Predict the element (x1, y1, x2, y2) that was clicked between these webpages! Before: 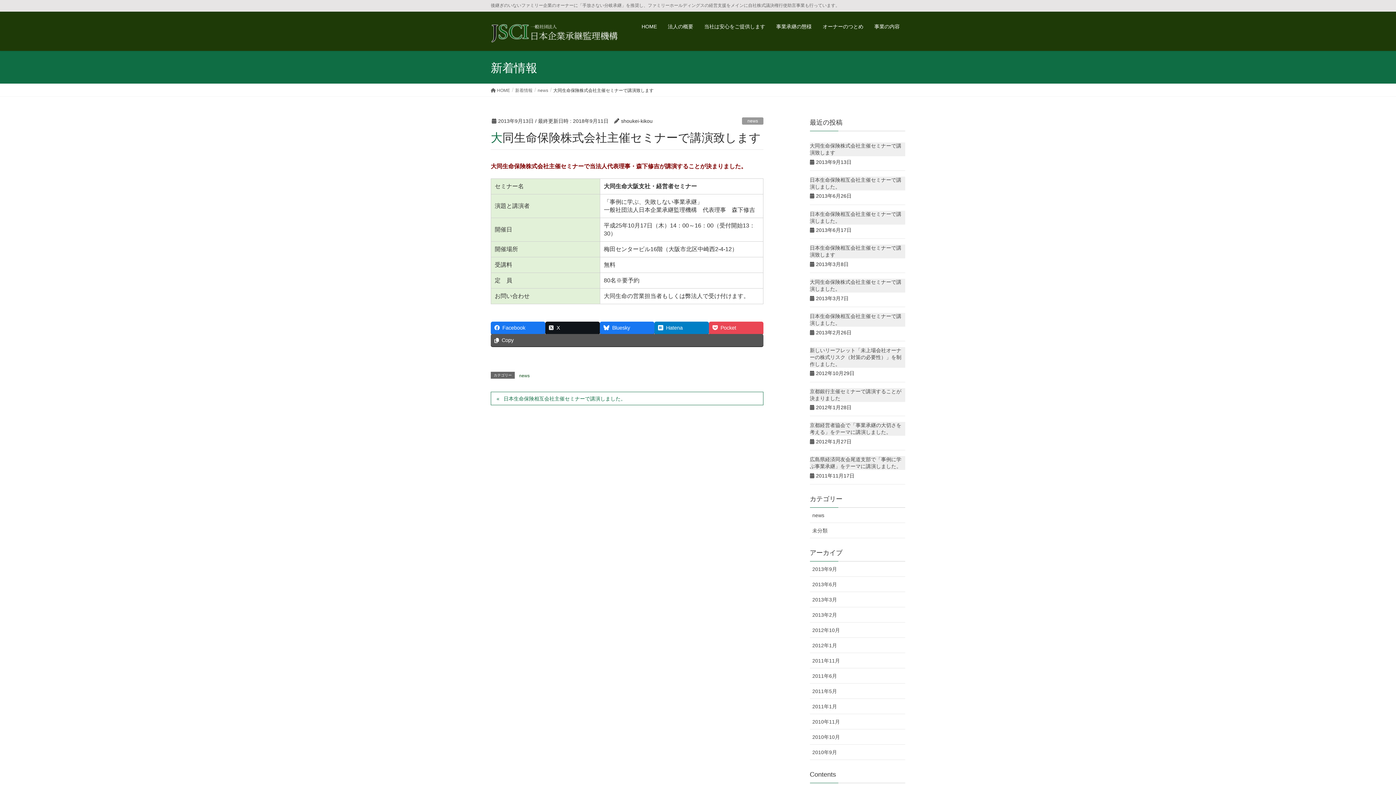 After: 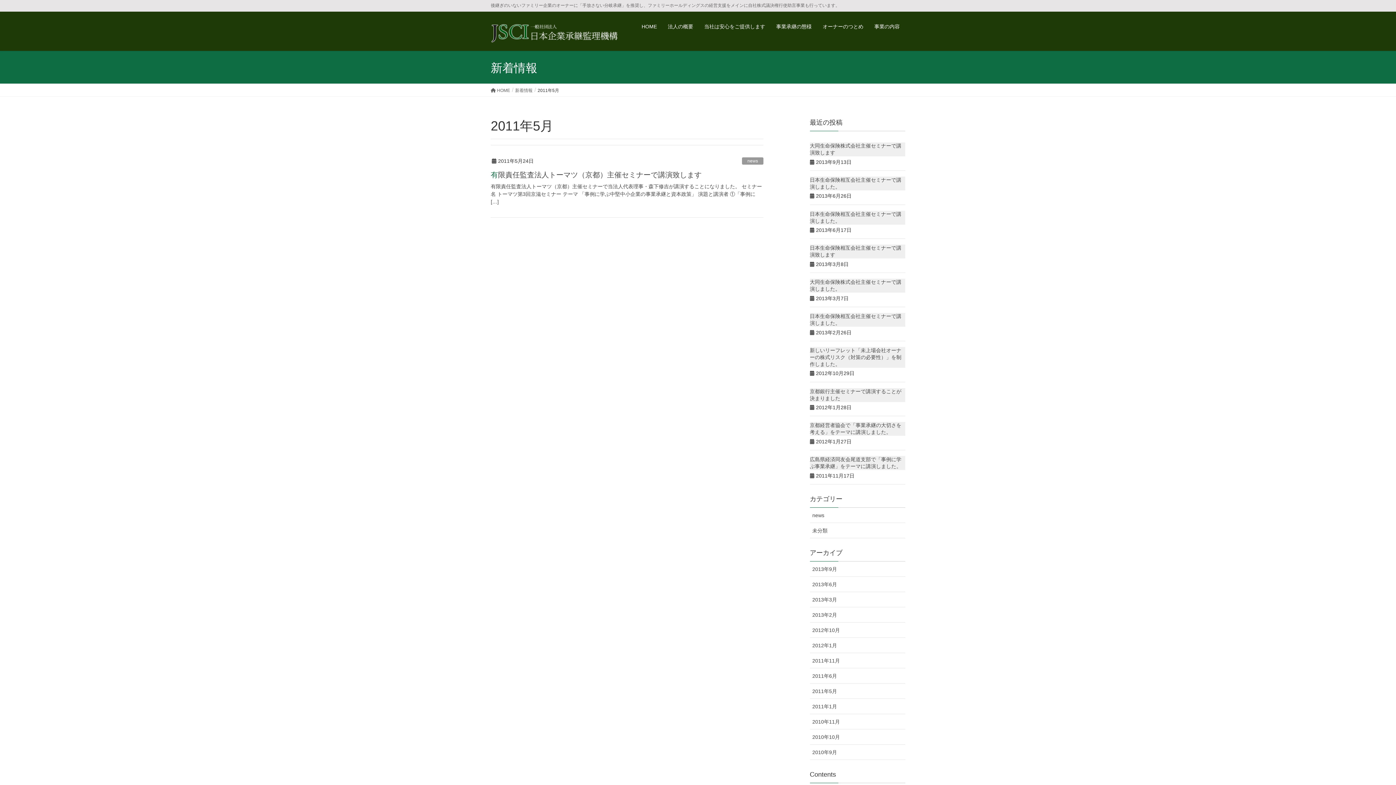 Action: label: 2011年5月 bbox: (810, 683, 905, 699)